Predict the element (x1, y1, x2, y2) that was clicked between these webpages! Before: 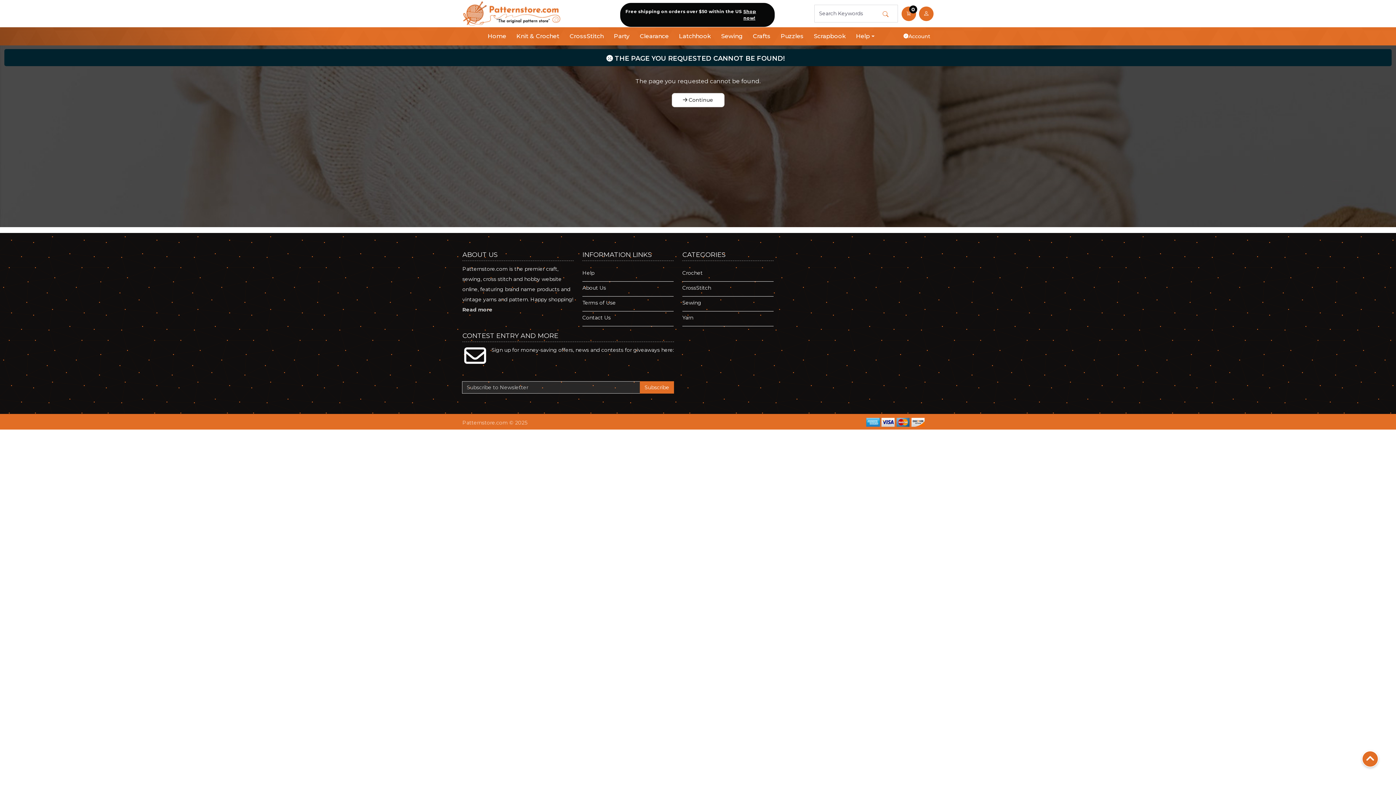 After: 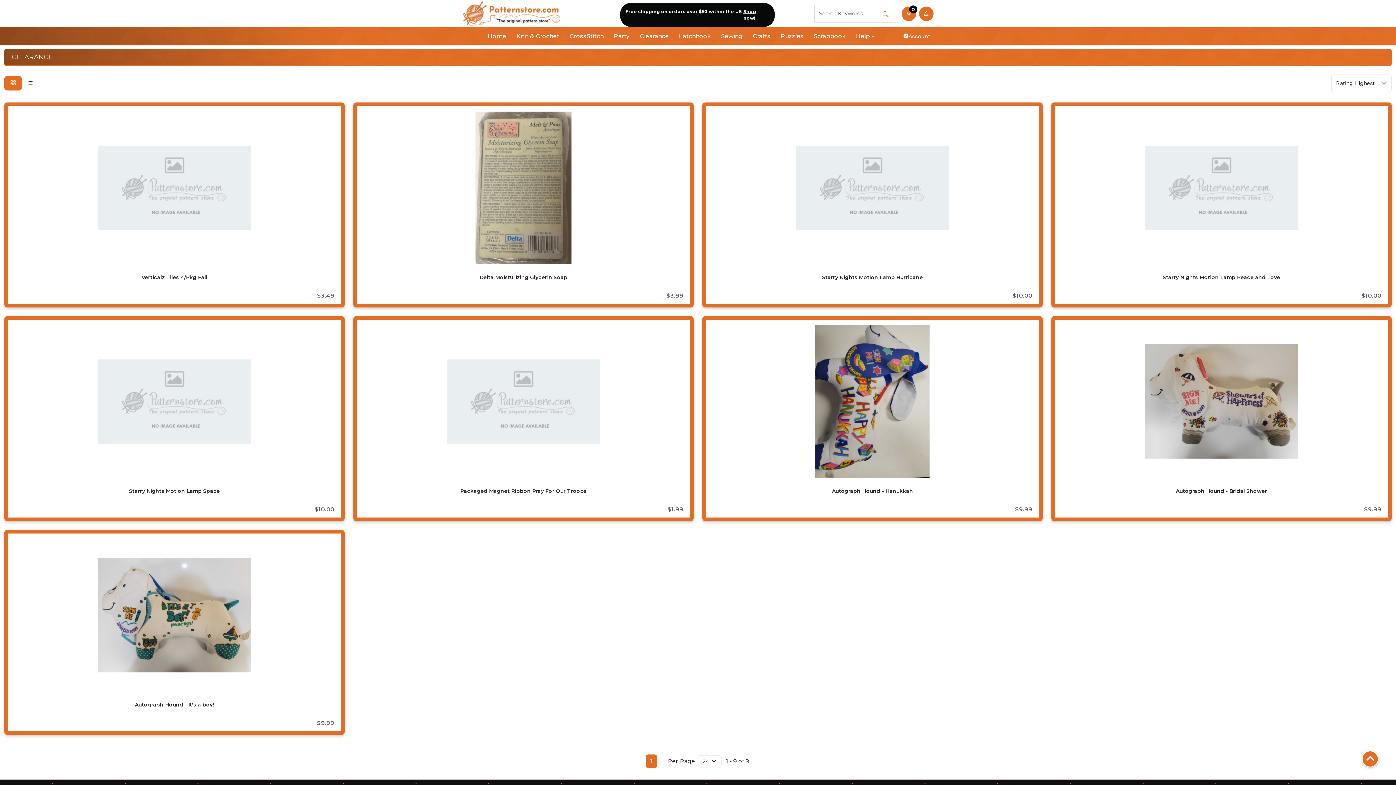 Action: label: Clearance bbox: (634, 27, 674, 45)